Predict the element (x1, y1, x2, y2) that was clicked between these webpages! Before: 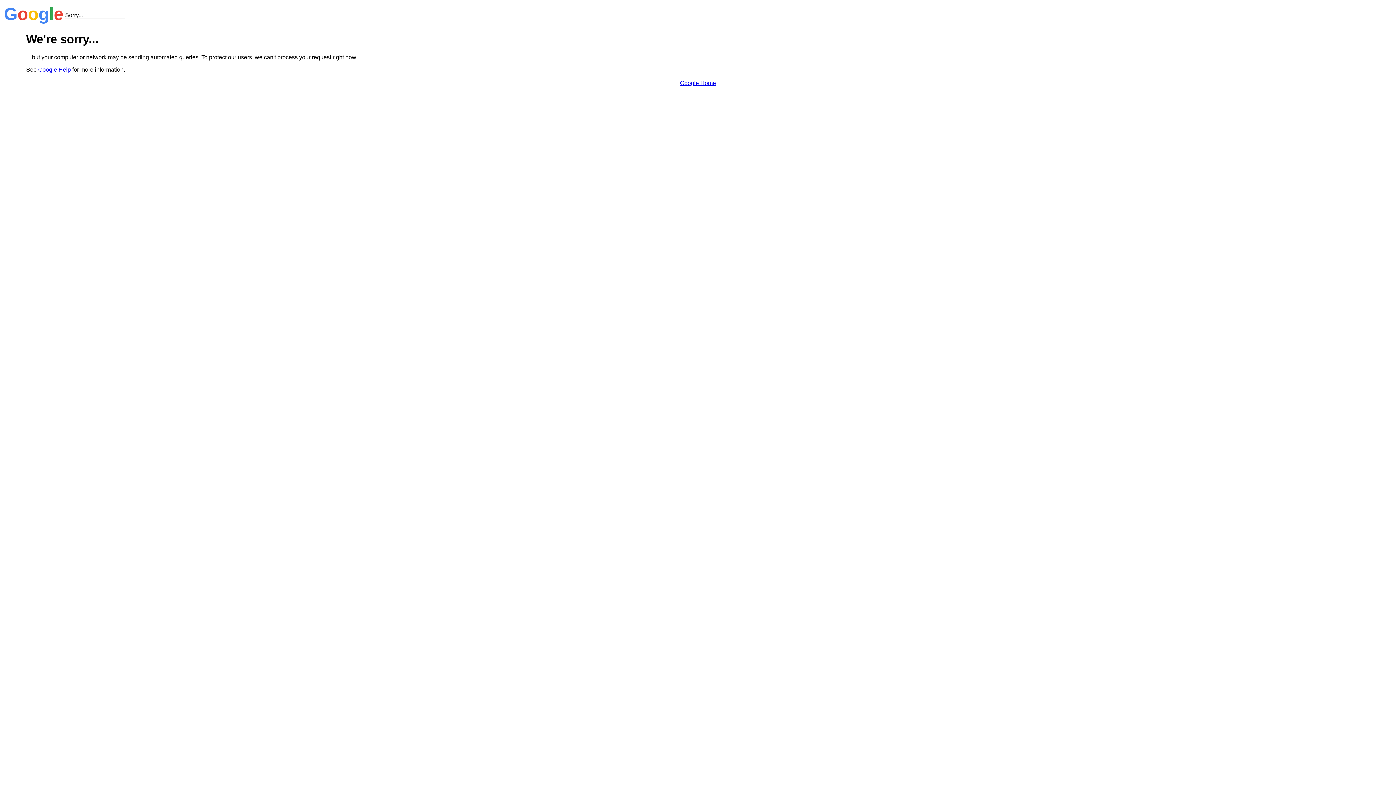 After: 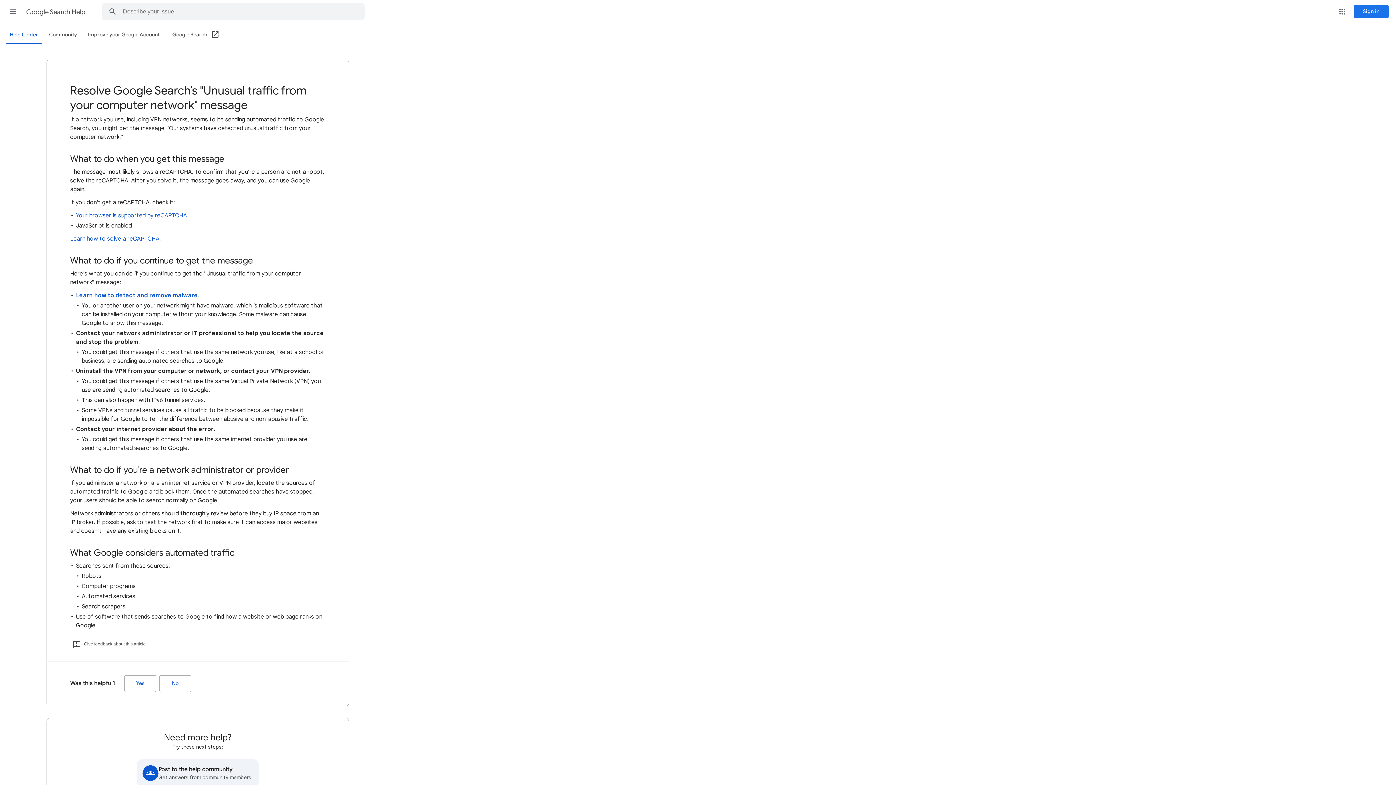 Action: bbox: (38, 66, 70, 72) label: Google Help